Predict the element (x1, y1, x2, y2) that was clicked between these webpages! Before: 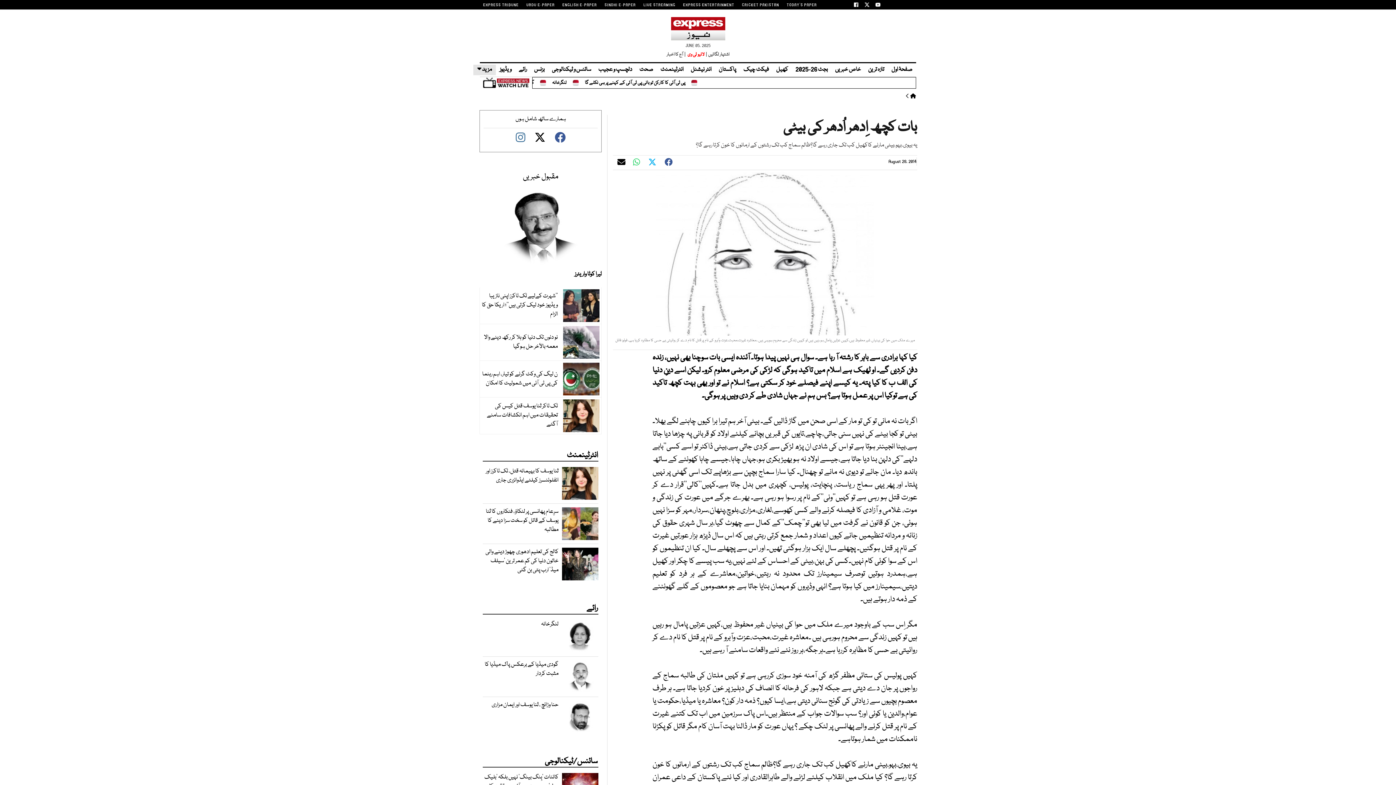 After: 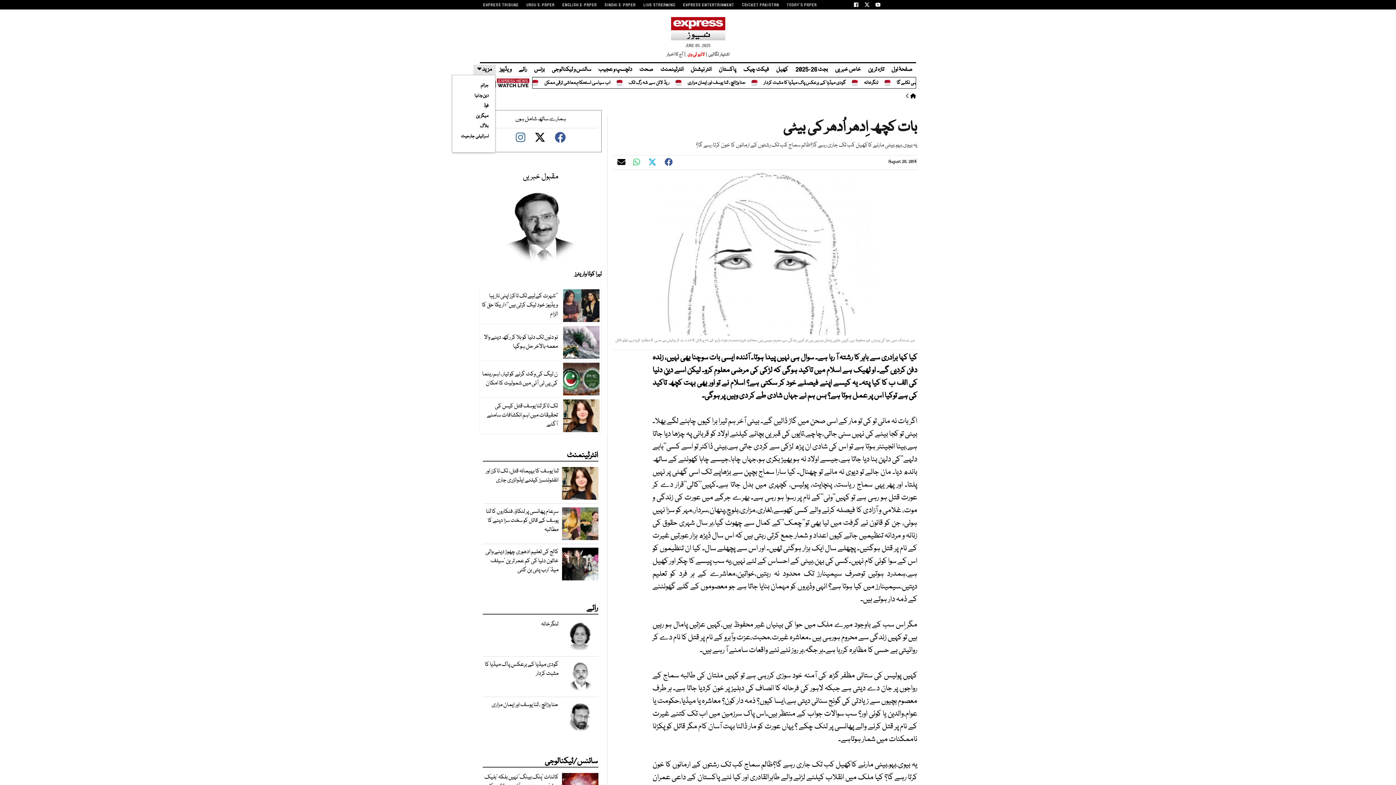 Action: label: مزید  bbox: (473, 64, 495, 74)